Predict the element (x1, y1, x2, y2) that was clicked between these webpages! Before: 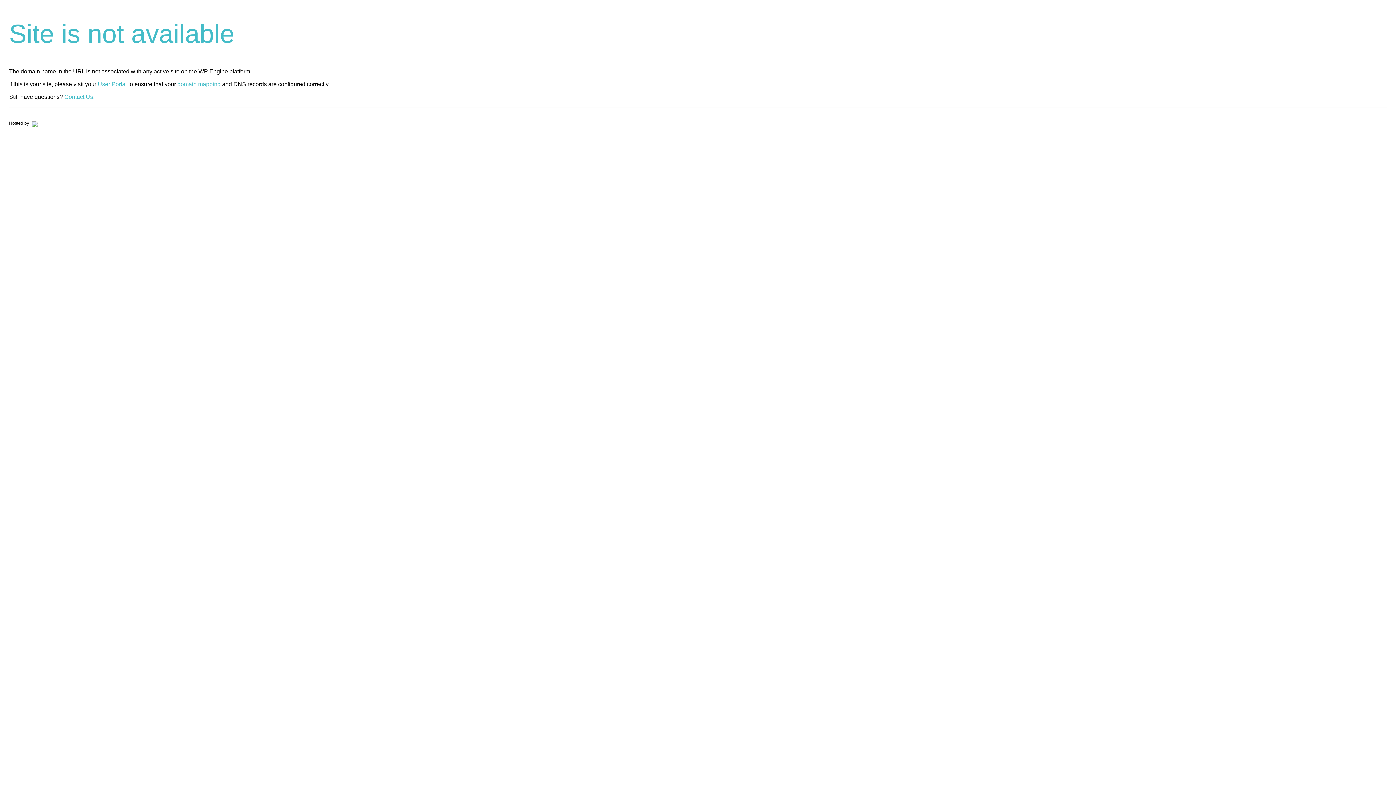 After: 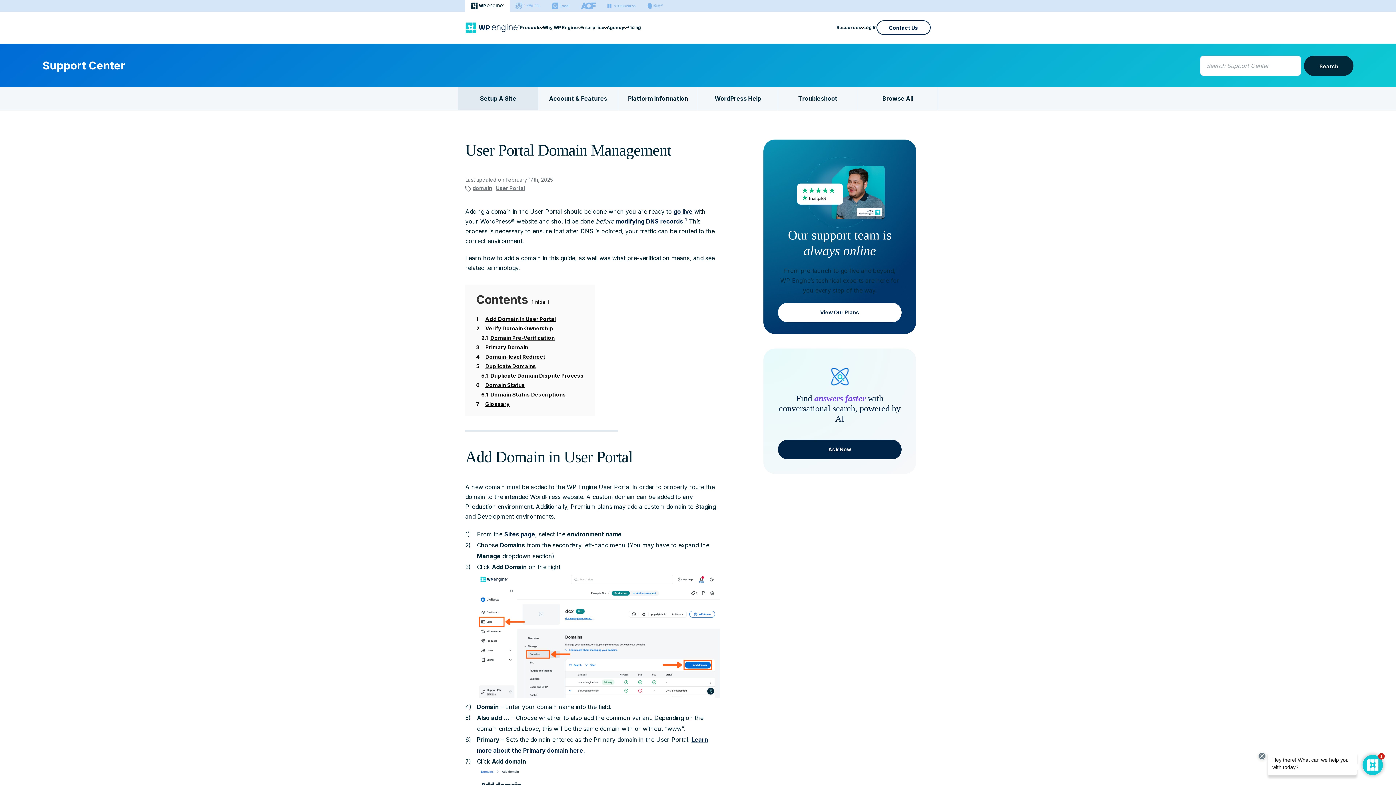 Action: bbox: (177, 81, 220, 87) label: domain mapping